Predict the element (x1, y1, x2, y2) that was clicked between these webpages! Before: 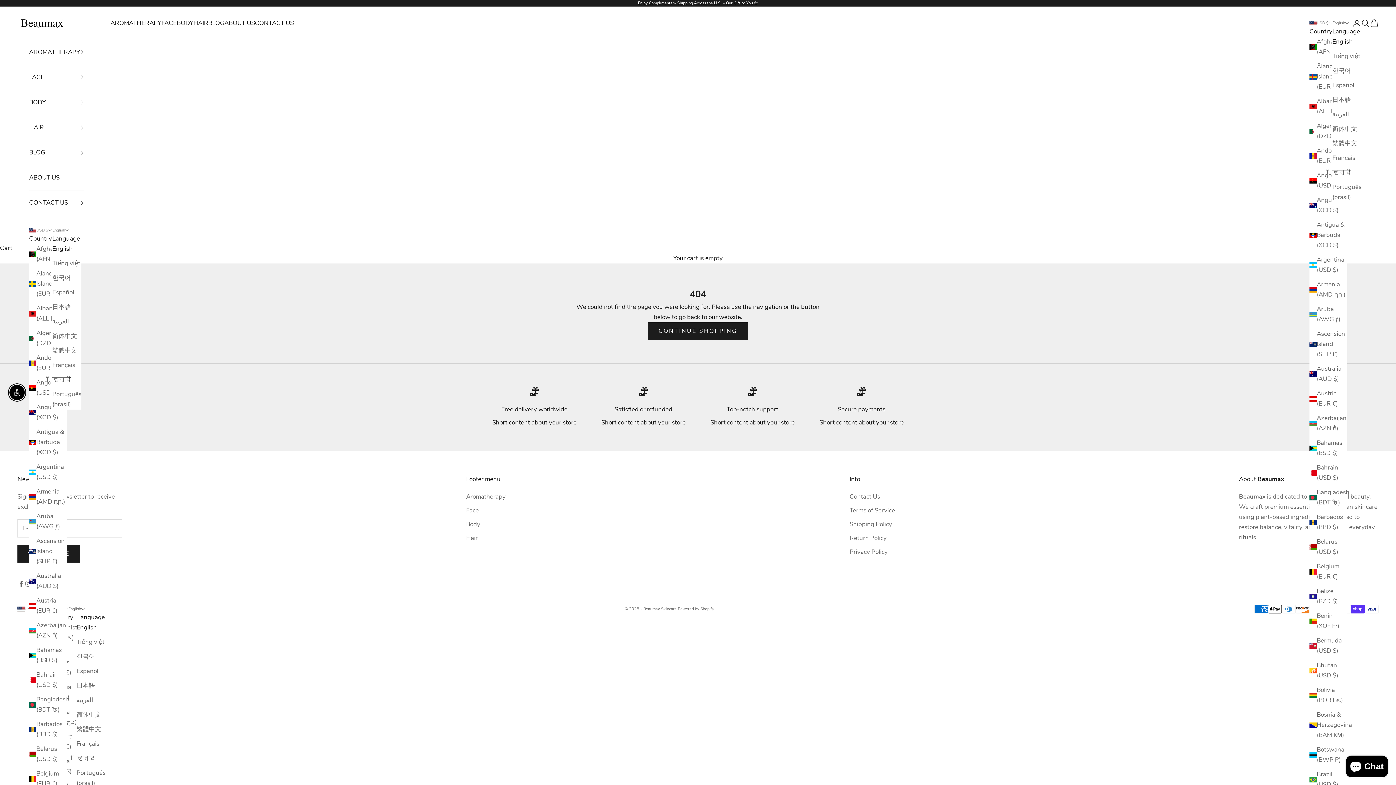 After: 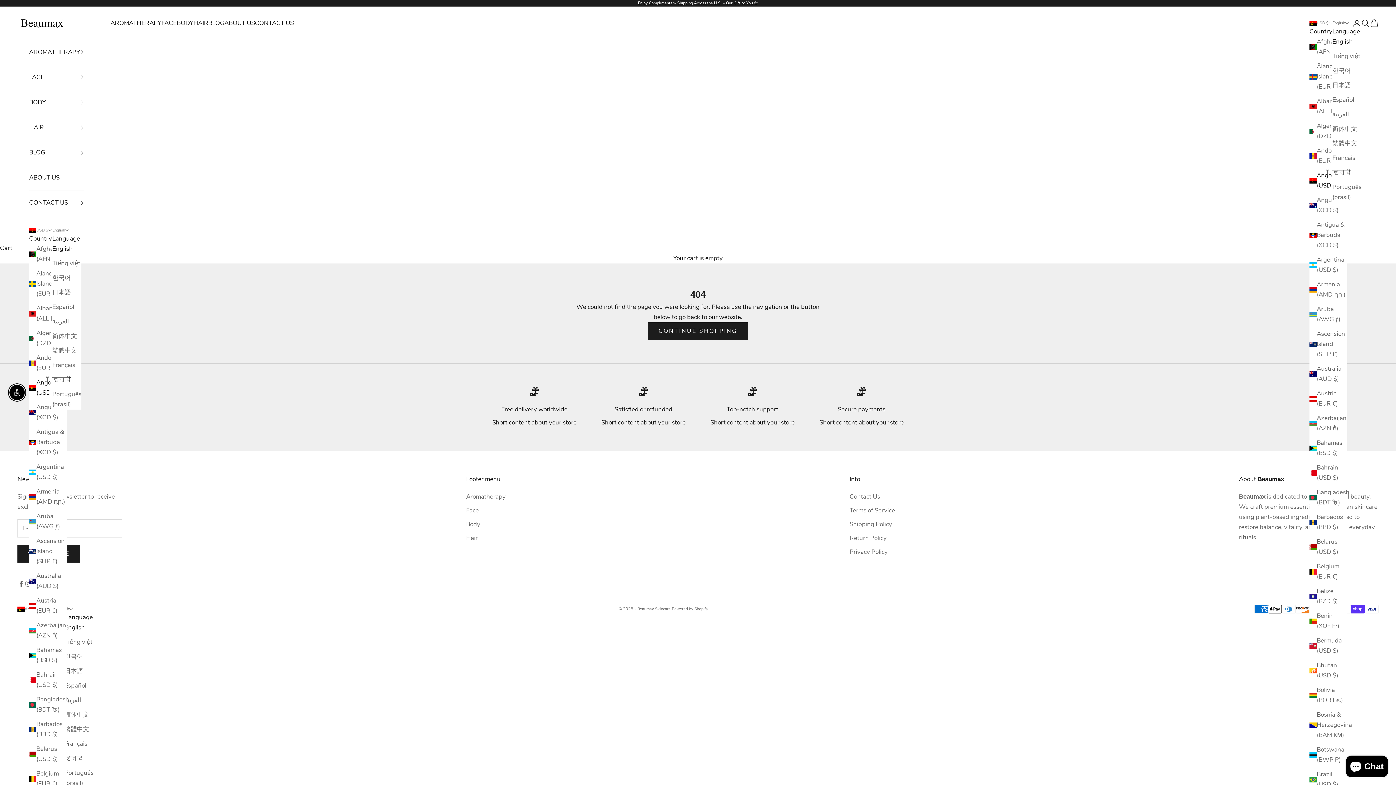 Action: bbox: (1309, 170, 1347, 190) label: Angola (USD $)